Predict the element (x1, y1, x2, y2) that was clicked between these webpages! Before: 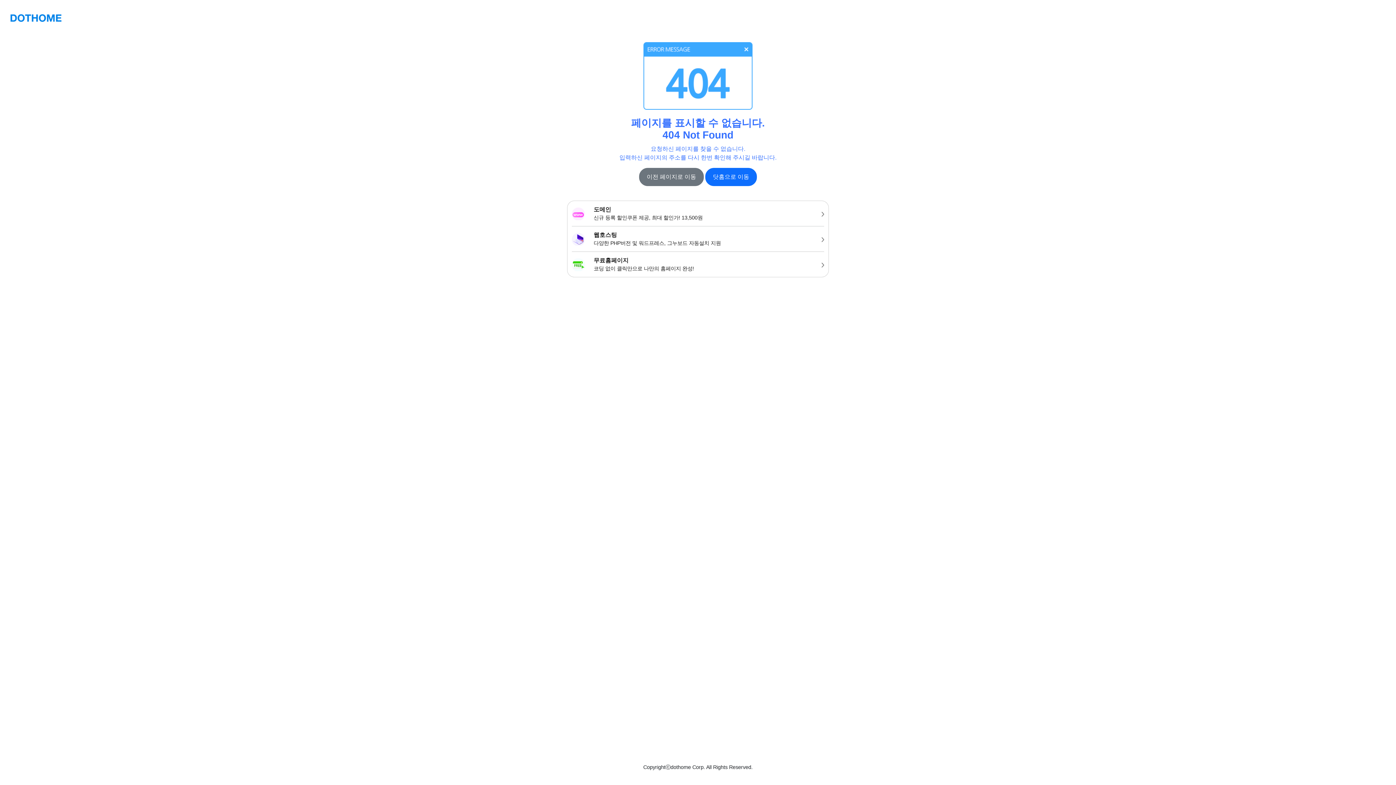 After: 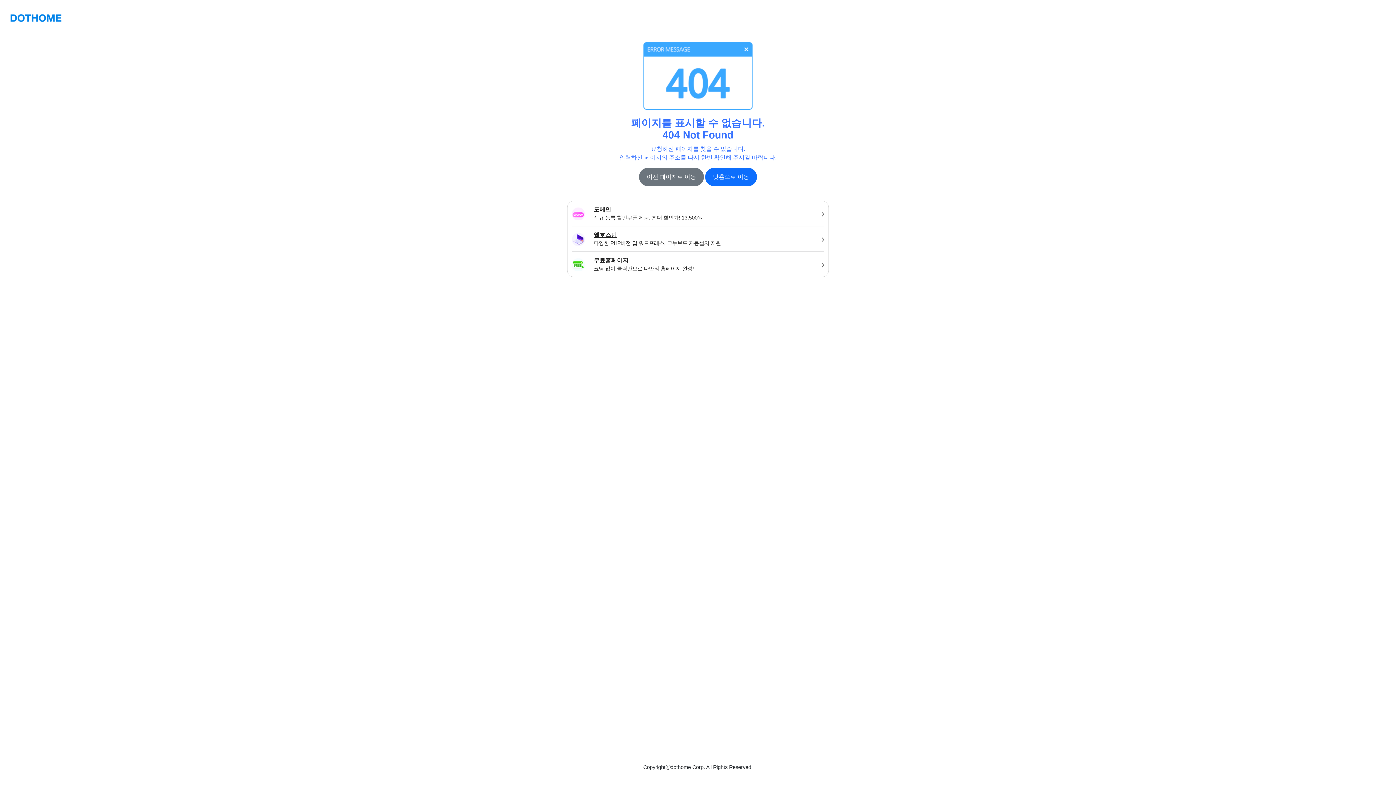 Action: label: 웹호스팅
다양한 PHP버전 및 워드프레스, 그누보드 자동설치 지원 bbox: (567, 226, 828, 251)